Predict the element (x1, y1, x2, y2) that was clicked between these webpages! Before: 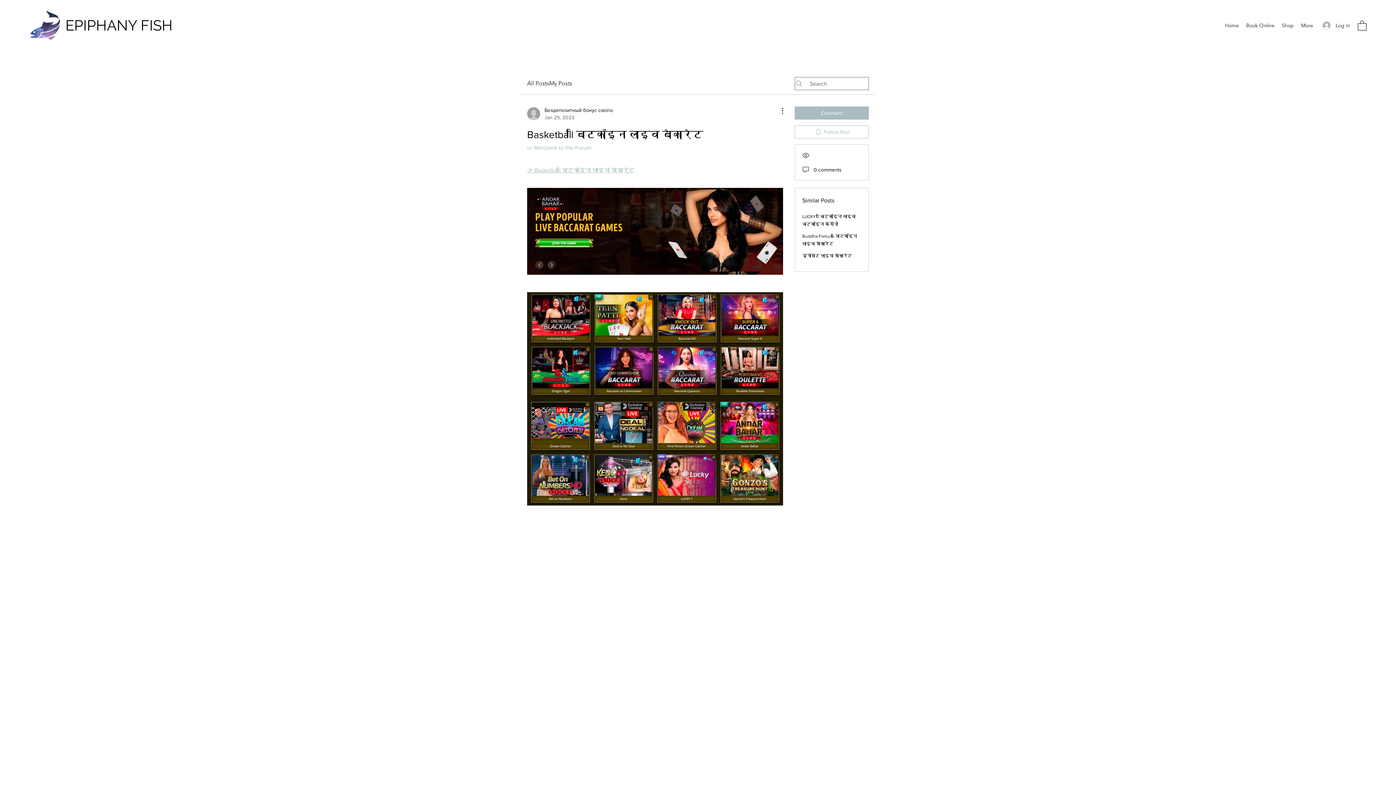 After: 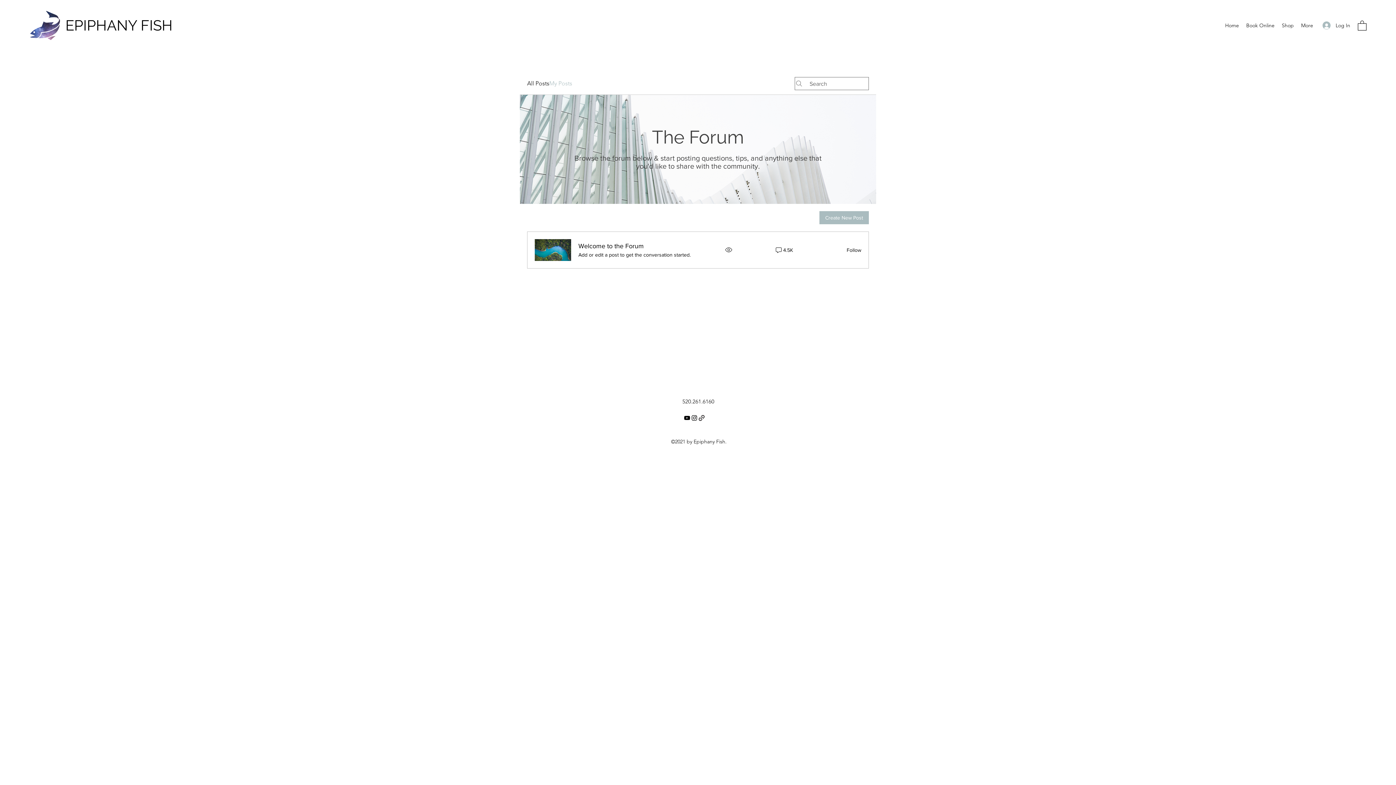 Action: label: My Posts bbox: (549, 79, 572, 88)